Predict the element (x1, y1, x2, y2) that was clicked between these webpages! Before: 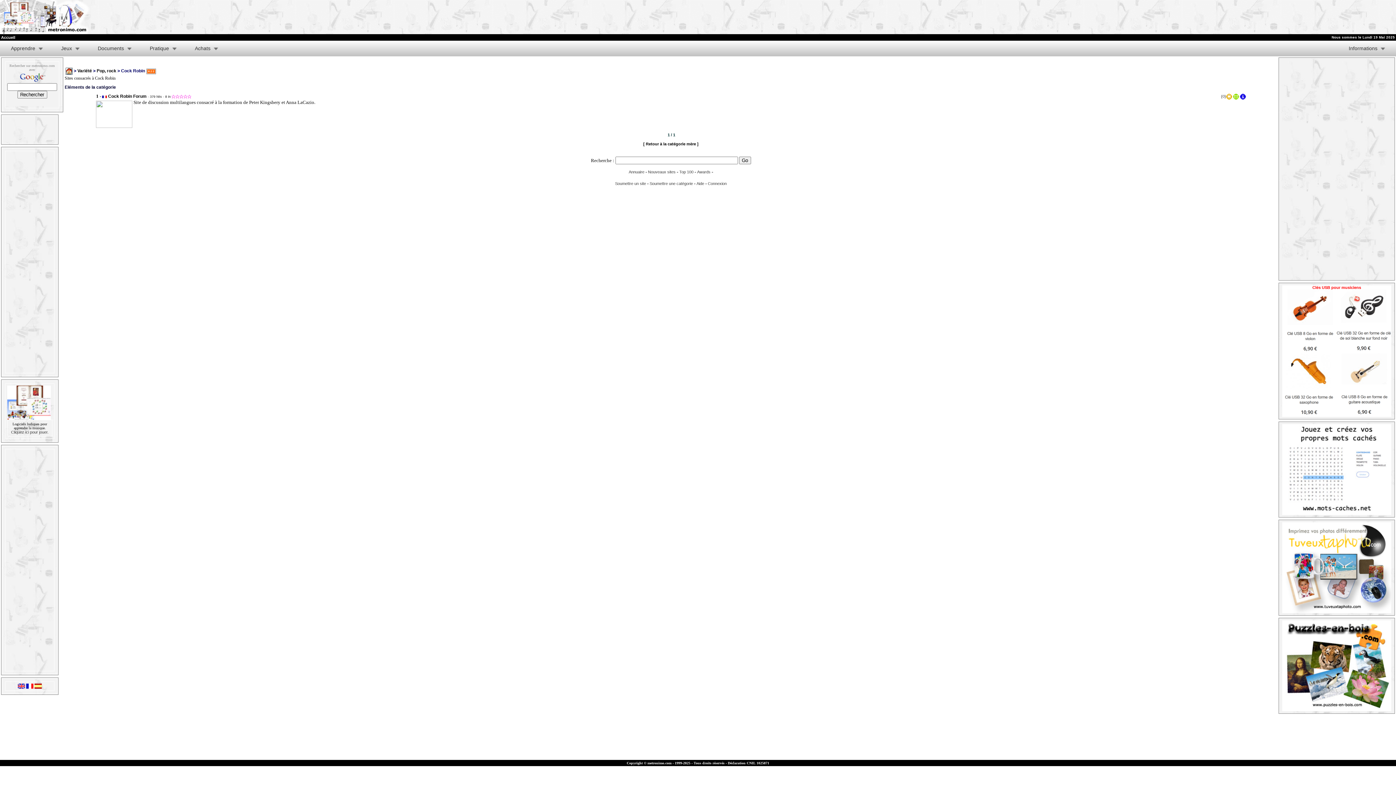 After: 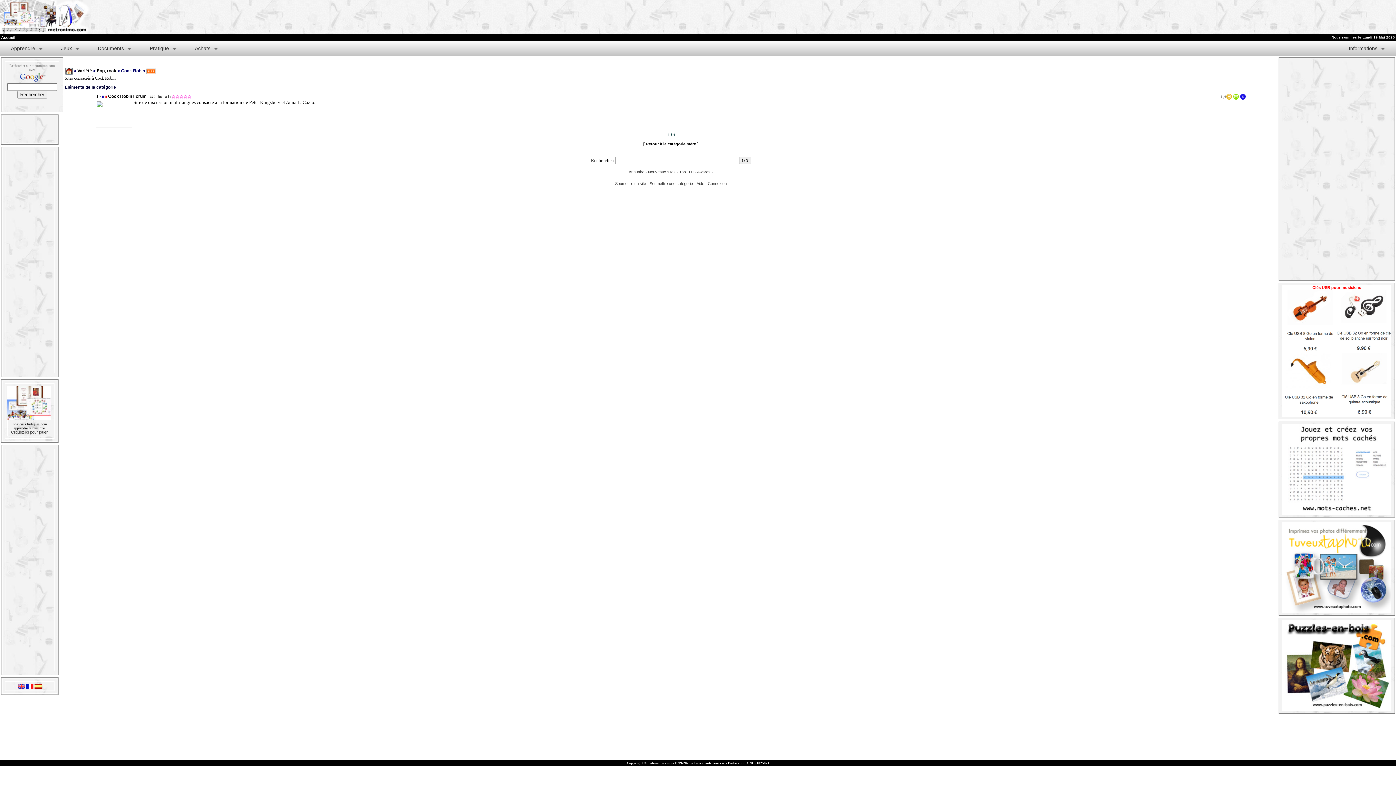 Action: bbox: (1221, 94, 1226, 98) label: (0)